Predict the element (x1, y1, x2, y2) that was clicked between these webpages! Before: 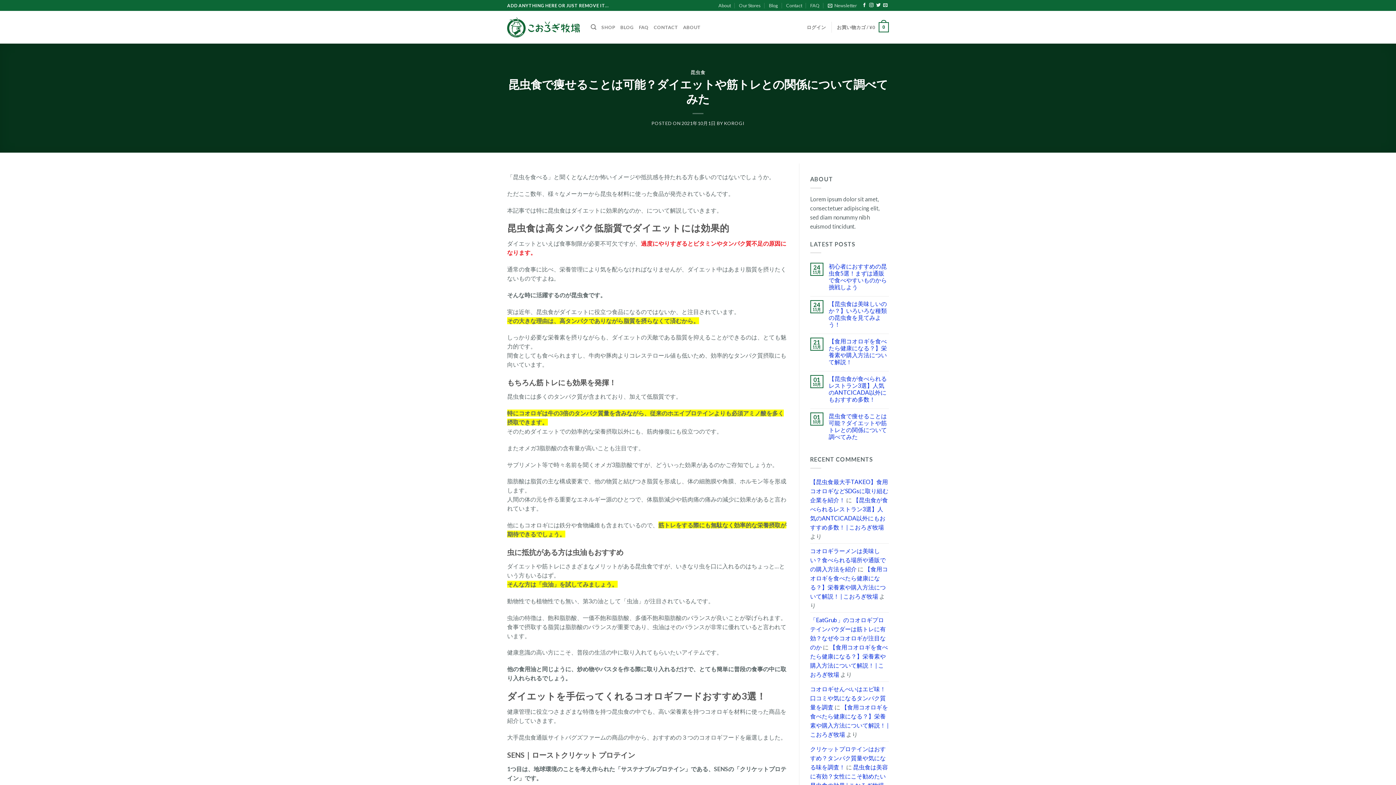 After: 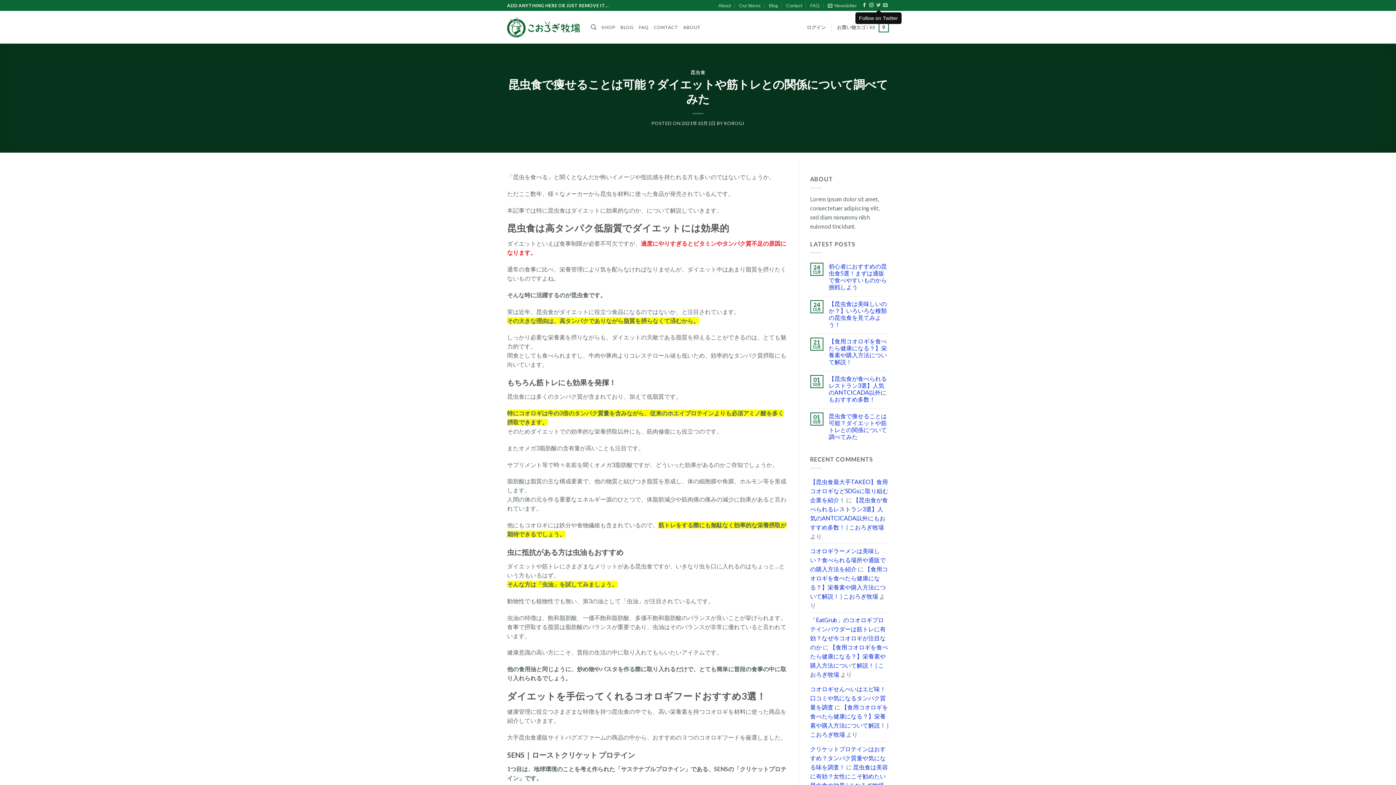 Action: label: Follow on Twitter bbox: (876, 3, 880, 8)